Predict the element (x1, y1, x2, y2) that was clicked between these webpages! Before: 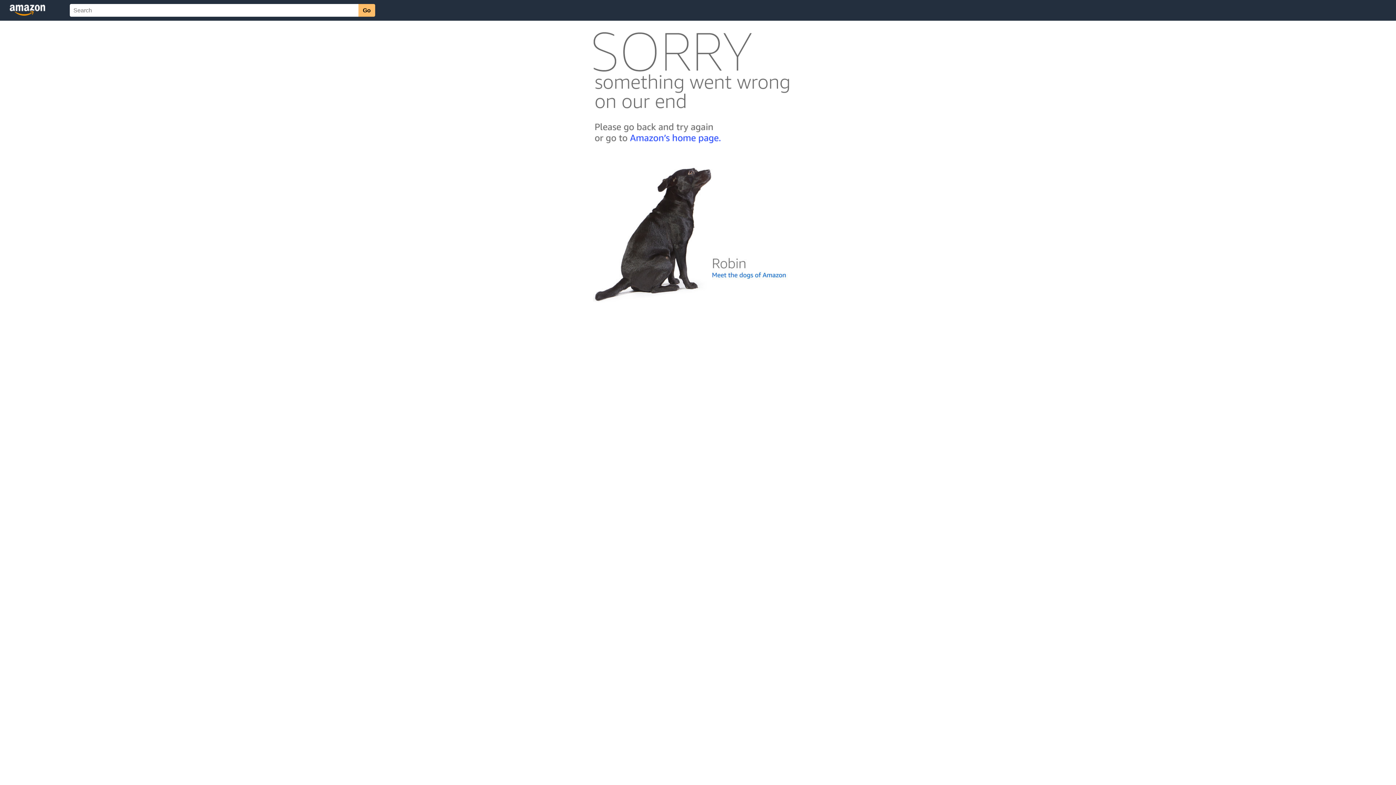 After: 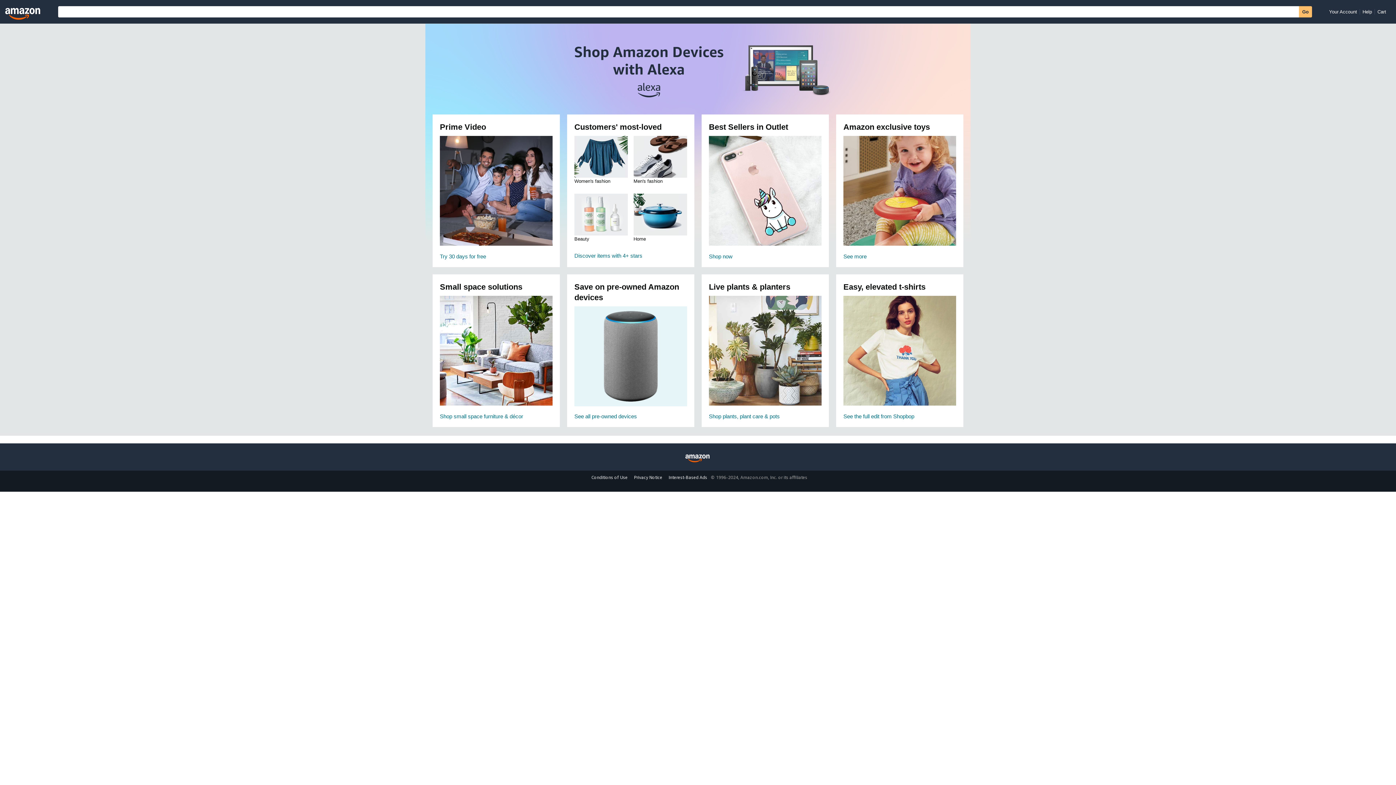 Action: bbox: (592, 142, 803, 148)